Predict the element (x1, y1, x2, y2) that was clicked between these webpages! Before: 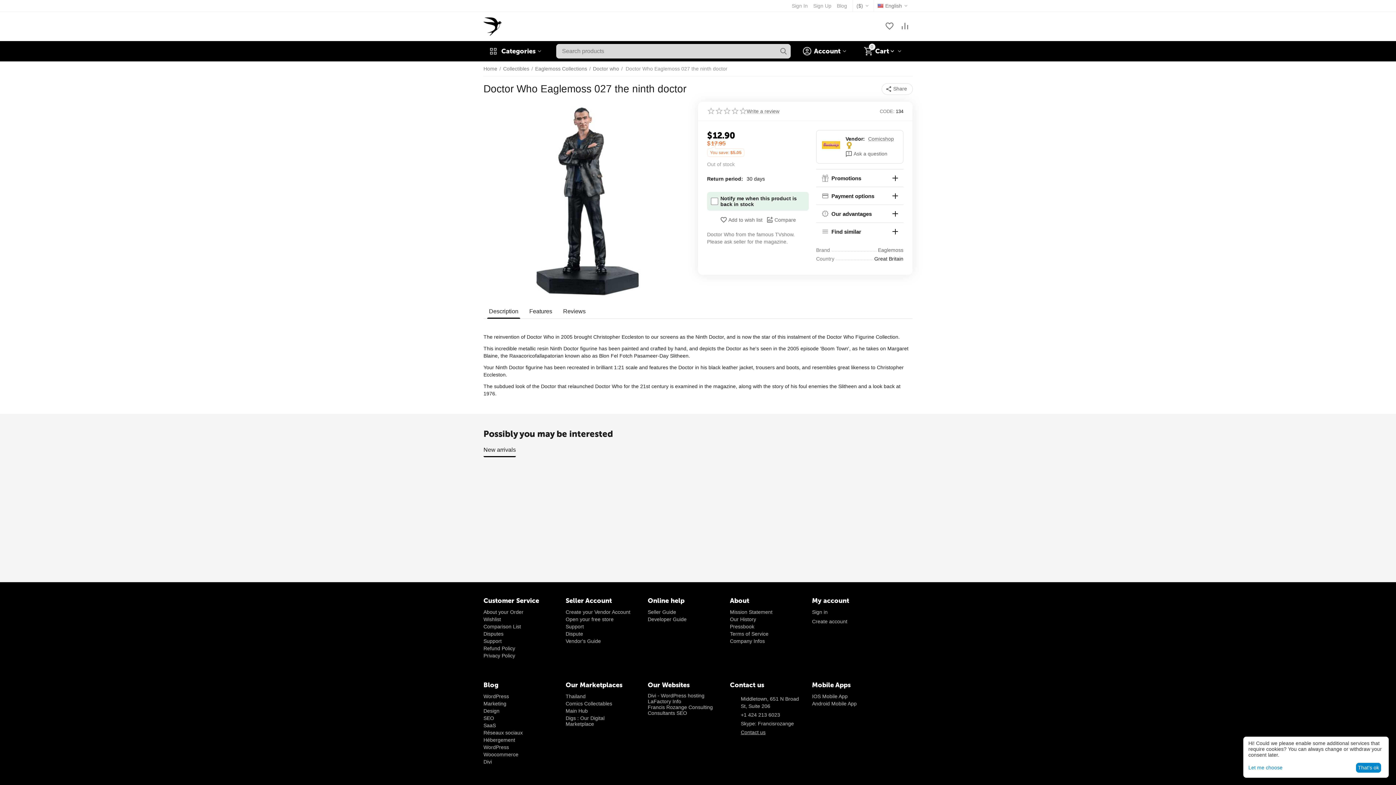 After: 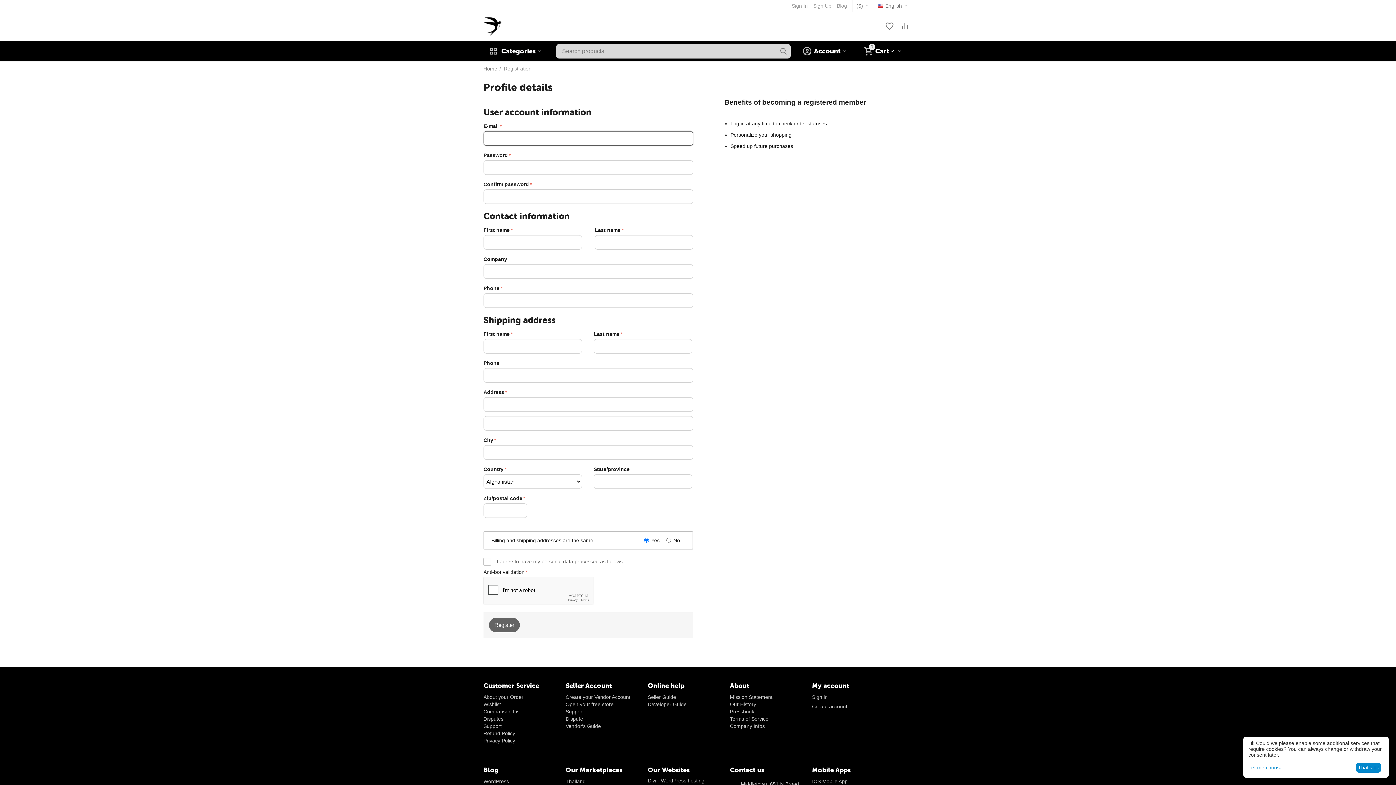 Action: label: Create account bbox: (812, 618, 847, 624)